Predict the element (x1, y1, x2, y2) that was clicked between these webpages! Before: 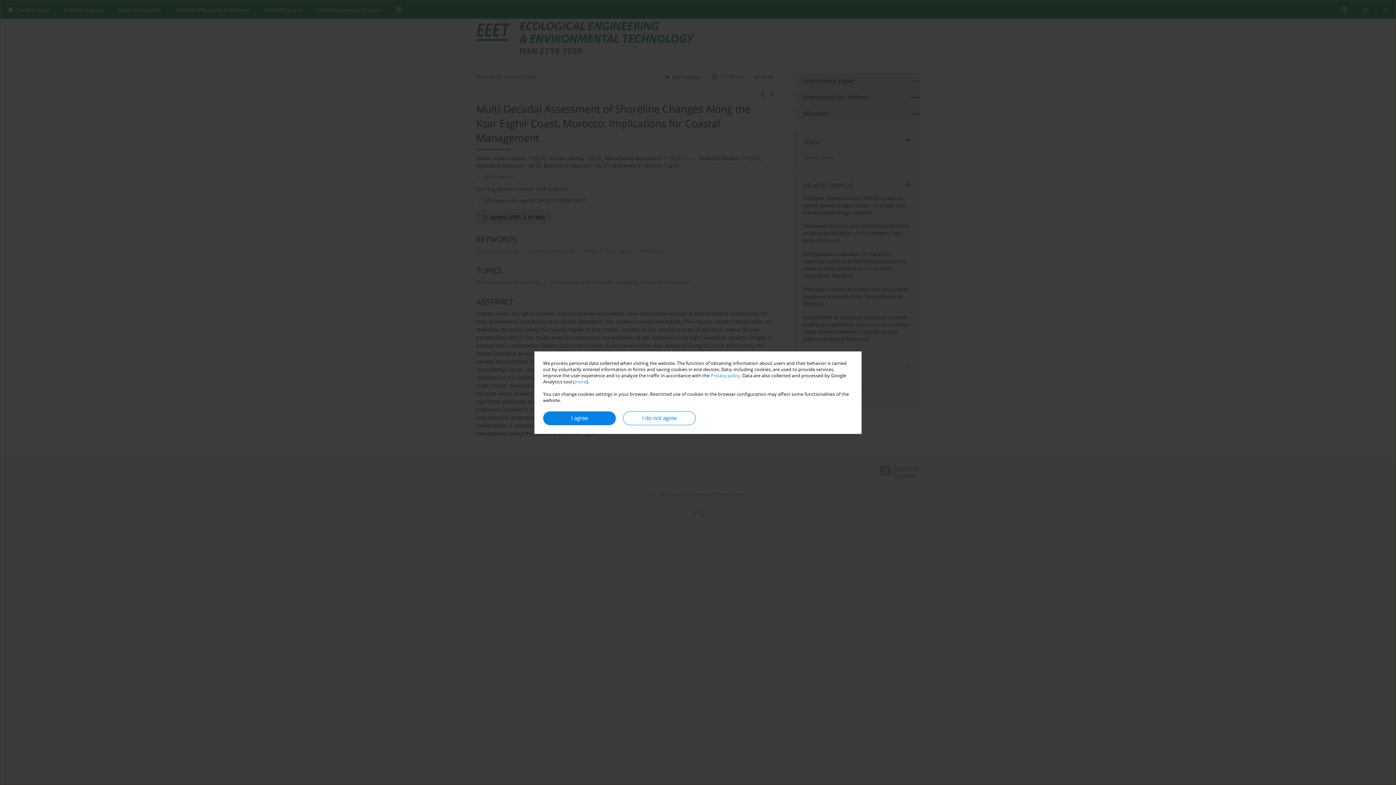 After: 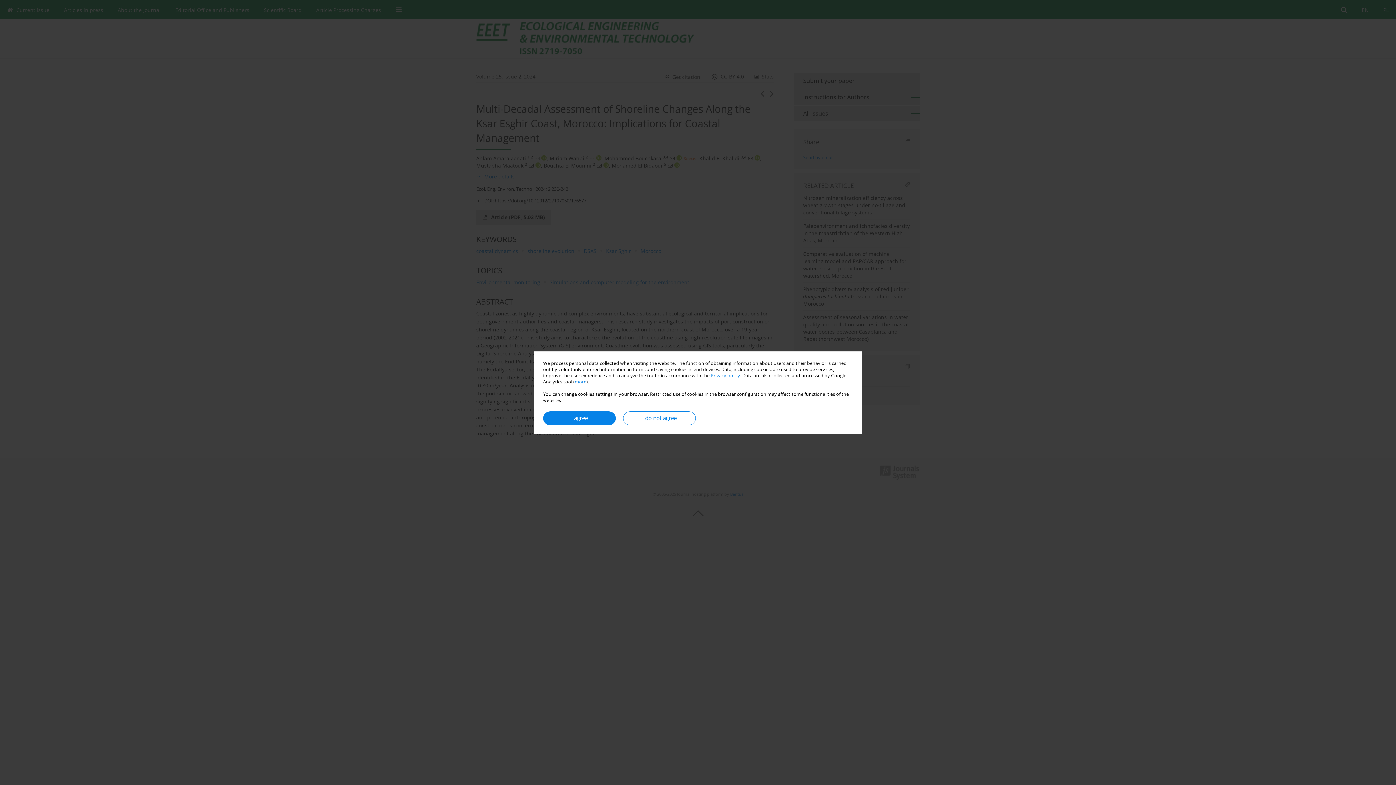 Action: bbox: (574, 378, 586, 384) label: more